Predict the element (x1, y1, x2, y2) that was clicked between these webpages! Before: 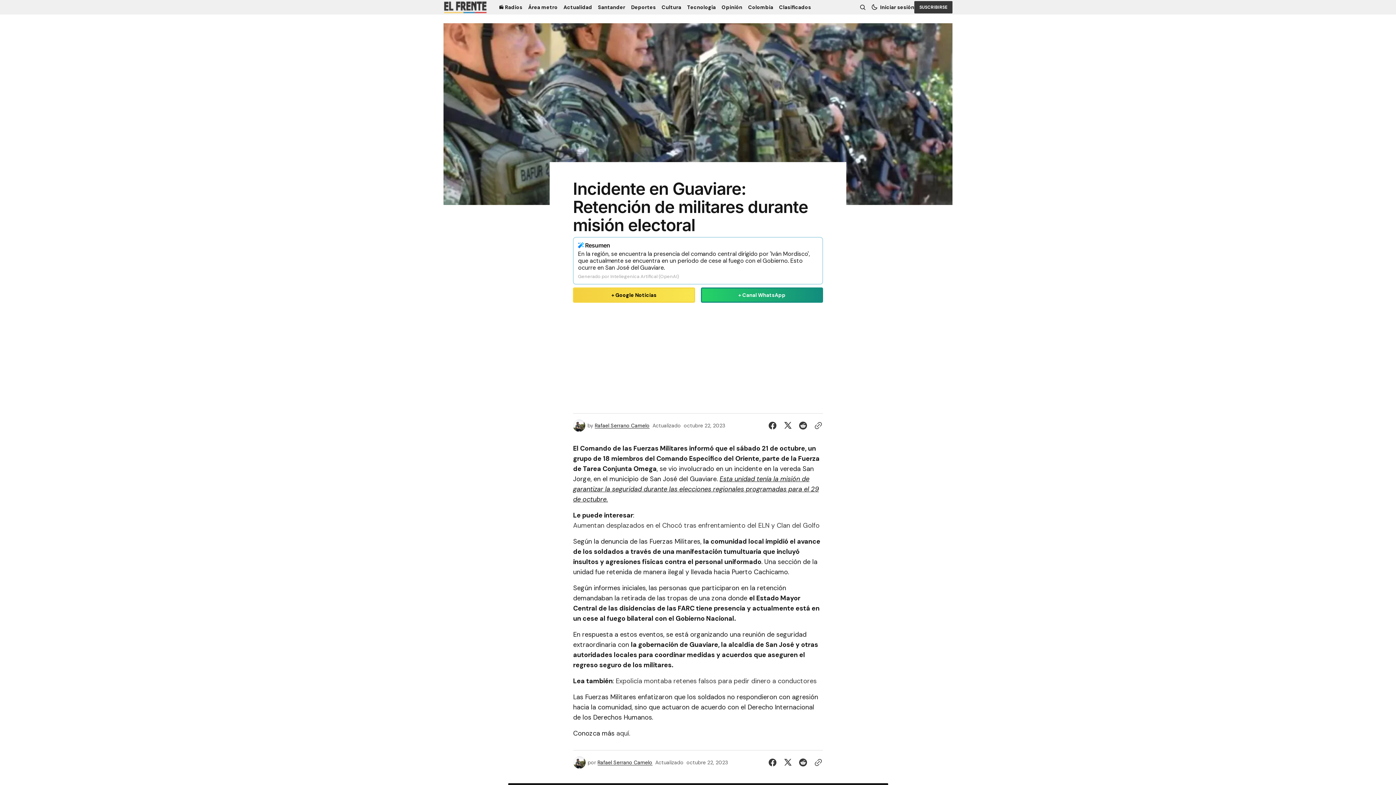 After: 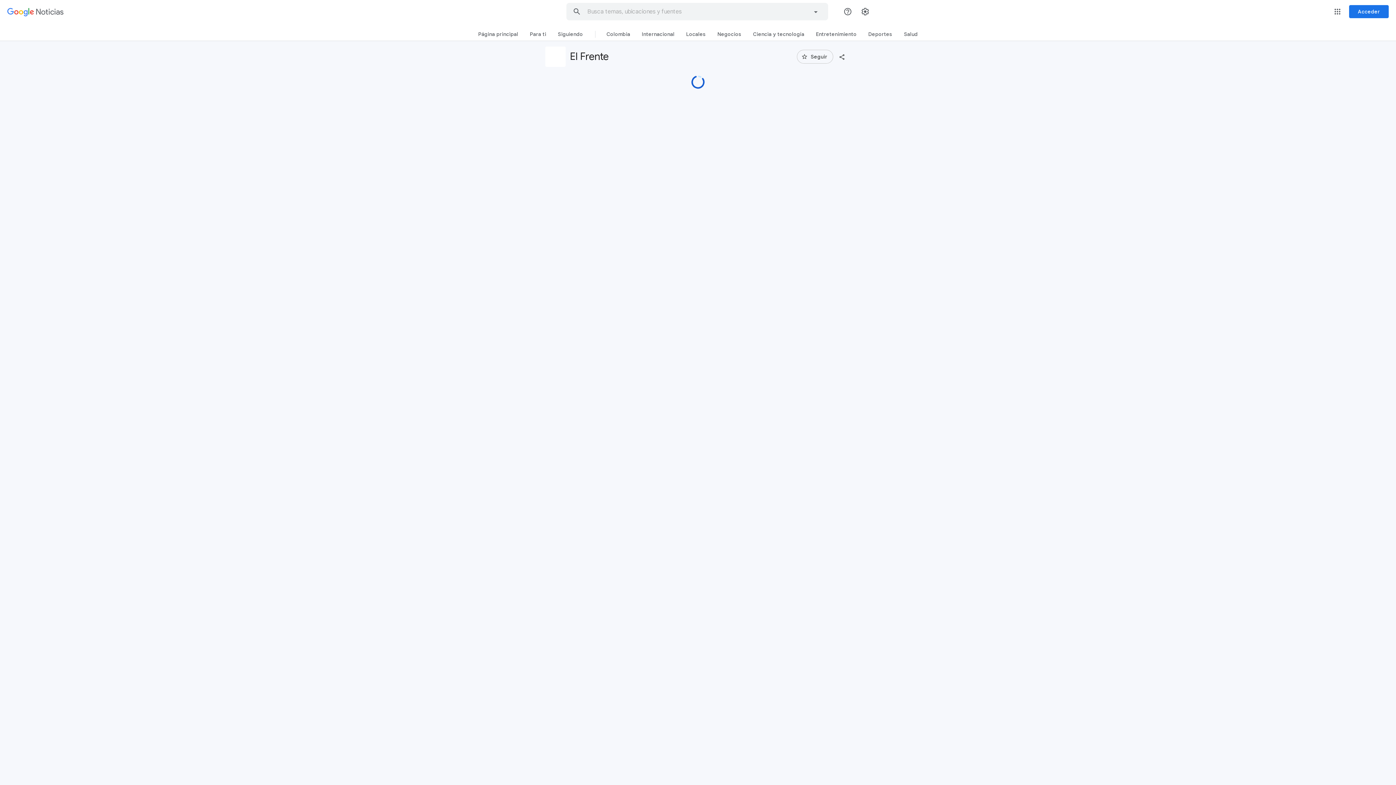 Action: bbox: (573, 287, 695, 302) label: + Google Noticias